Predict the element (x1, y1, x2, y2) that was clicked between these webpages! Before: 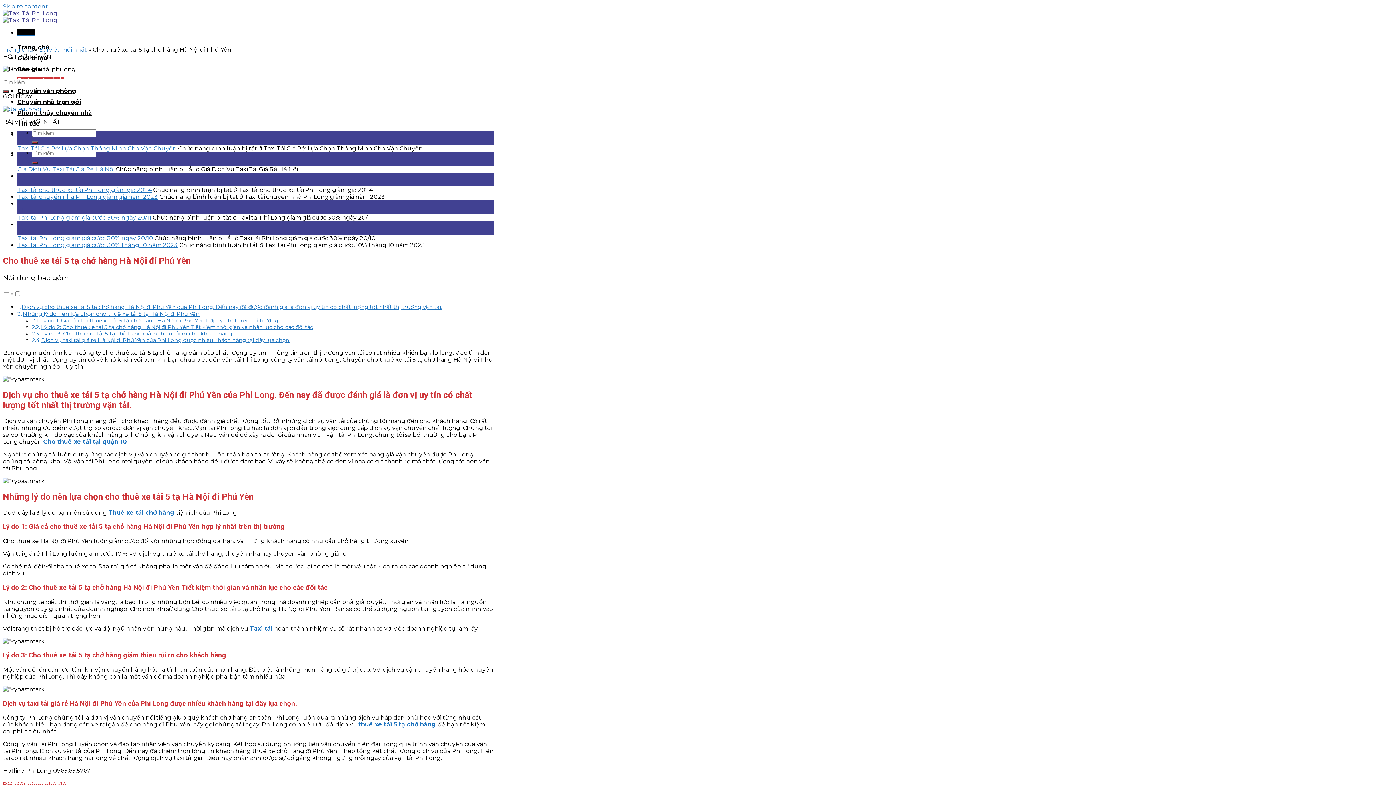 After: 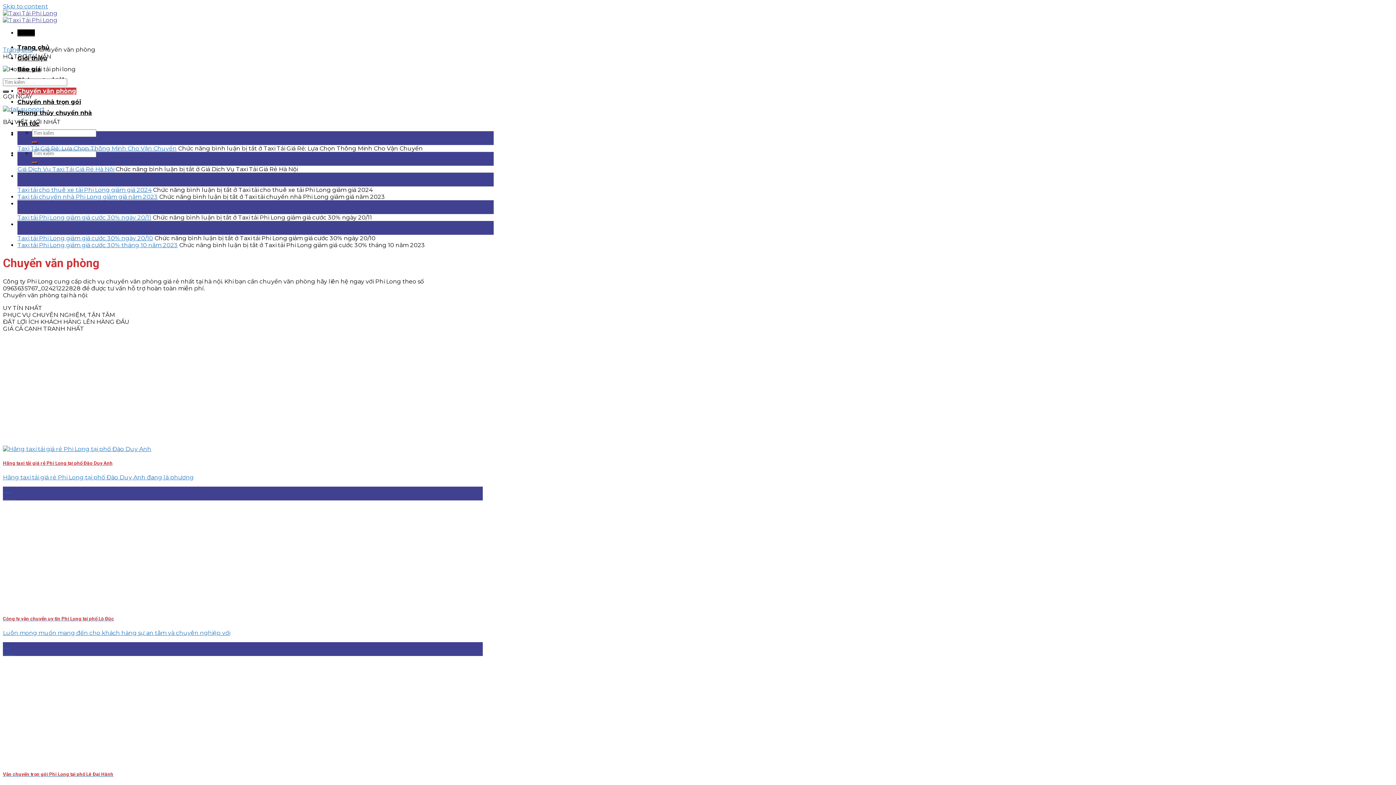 Action: bbox: (17, 87, 76, 94) label: Chuyển văn phòng